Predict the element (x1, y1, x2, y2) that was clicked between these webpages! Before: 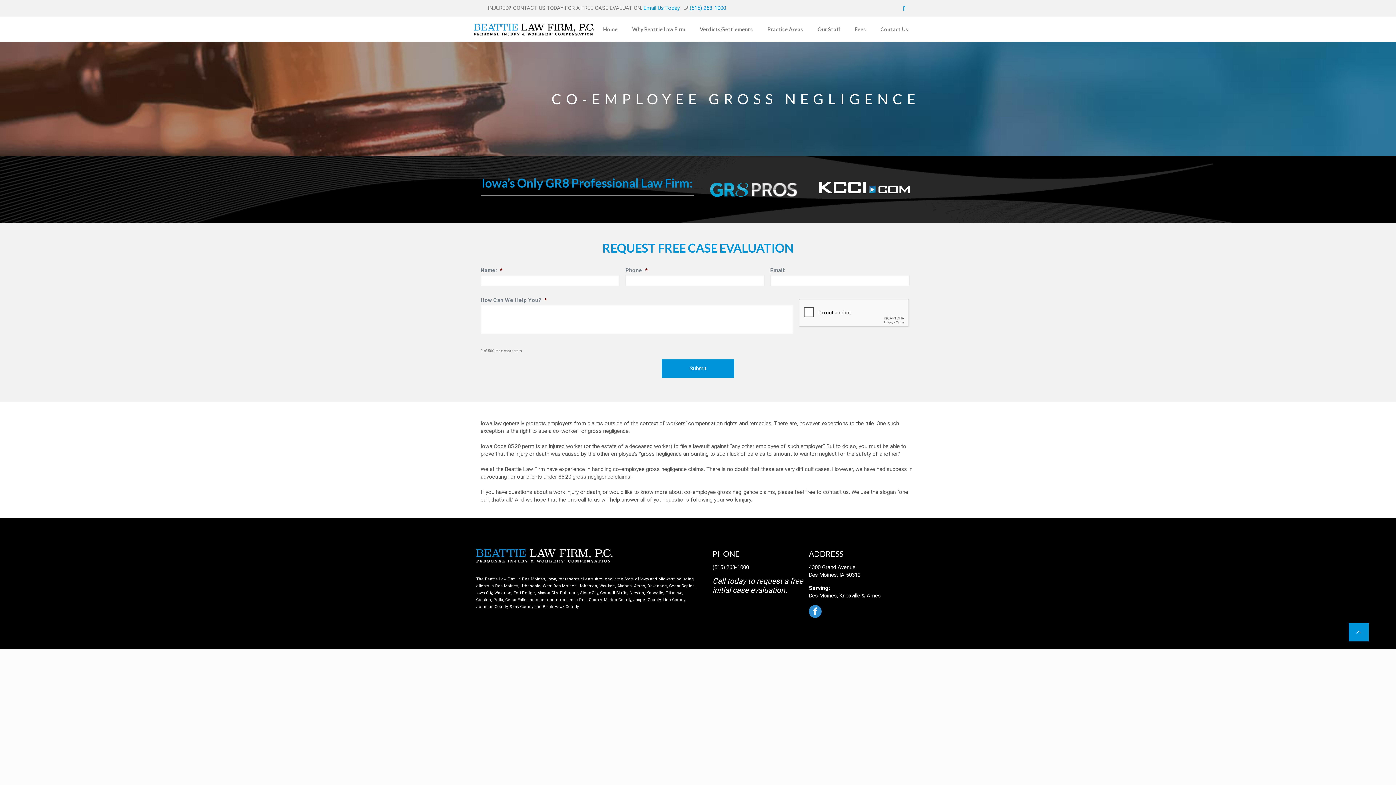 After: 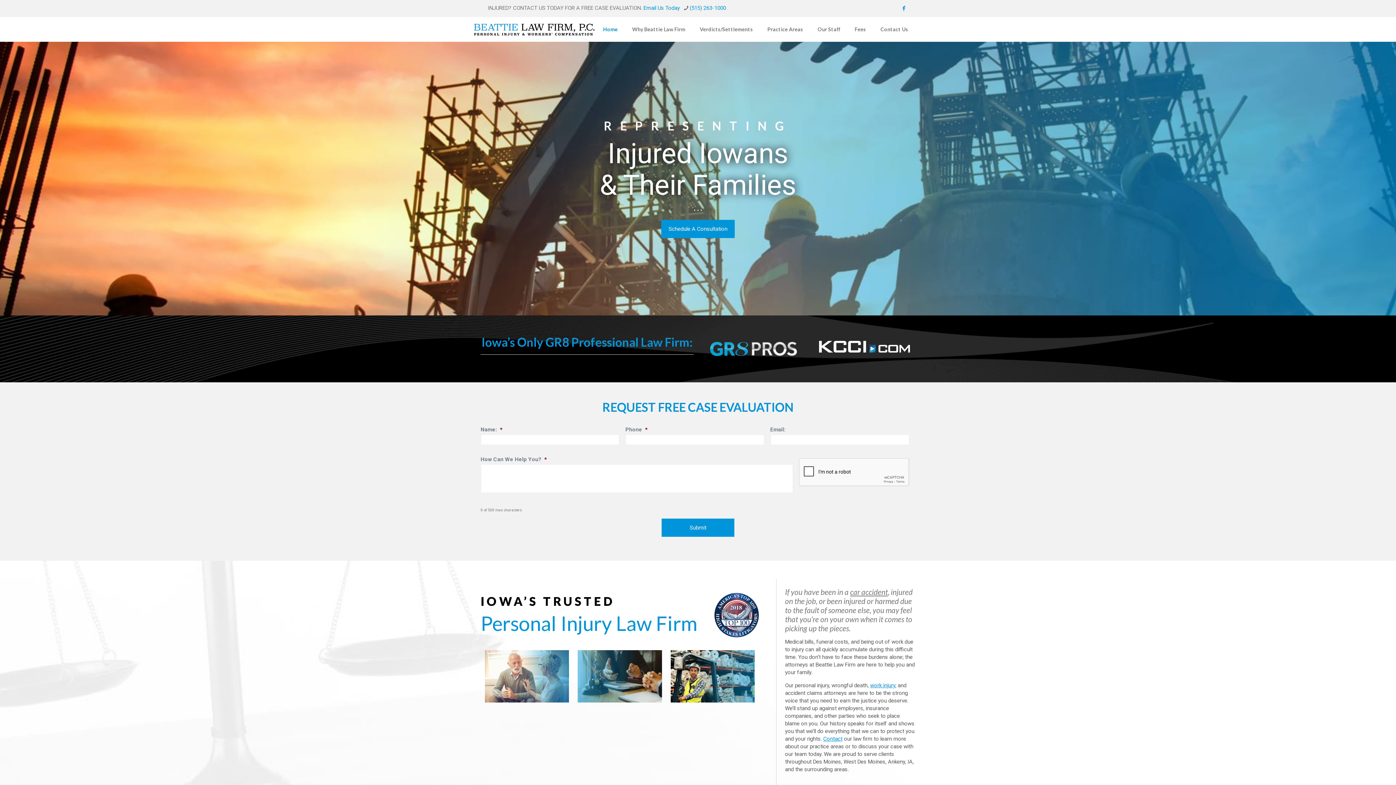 Action: bbox: (476, 549, 612, 562)